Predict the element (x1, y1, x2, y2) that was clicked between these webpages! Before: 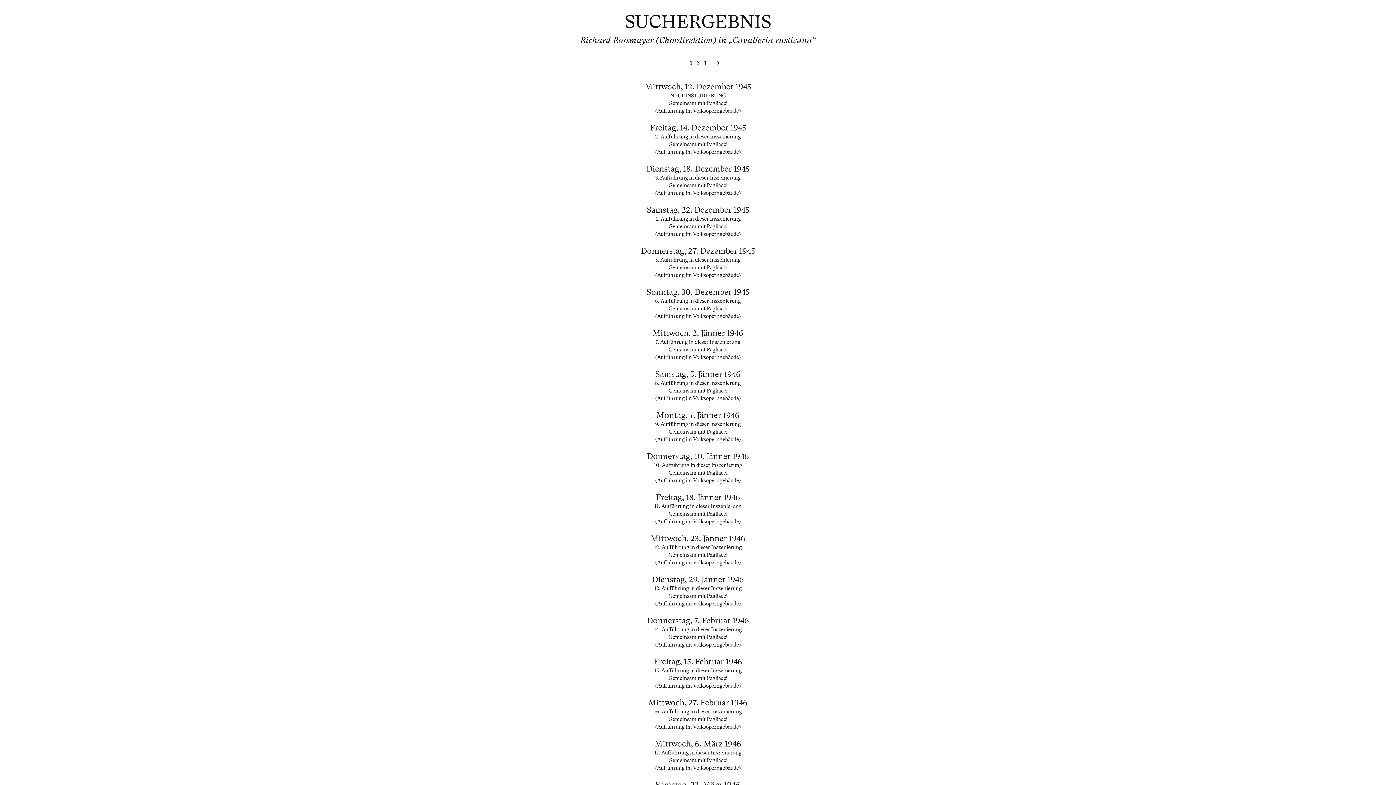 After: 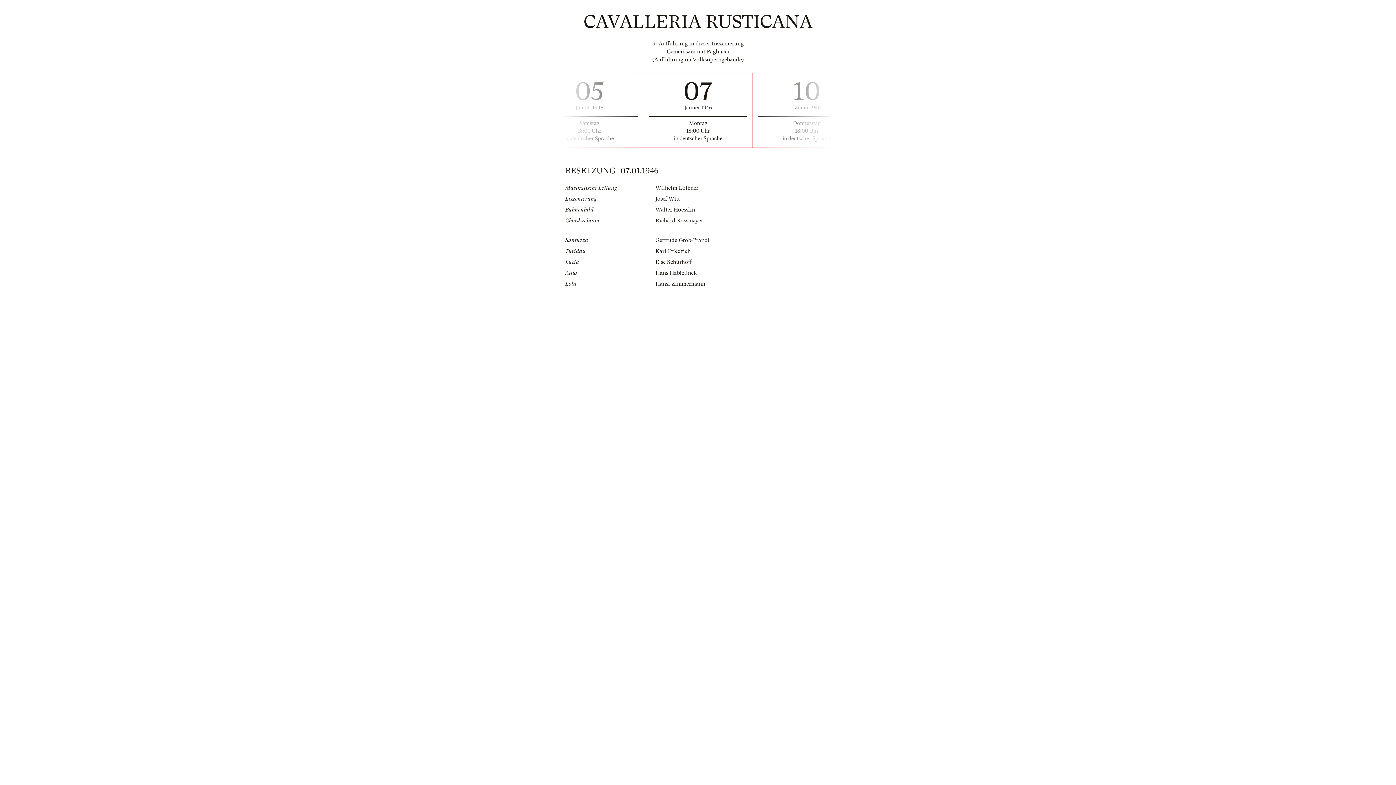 Action: bbox: (565, 411, 830, 443) label: Montag, 7. Jänner 1946

9. Aufführung in dieser Inszenierung

Gemeinsam mit Pagliacci

(Aufführung im Volksoperngebäude)